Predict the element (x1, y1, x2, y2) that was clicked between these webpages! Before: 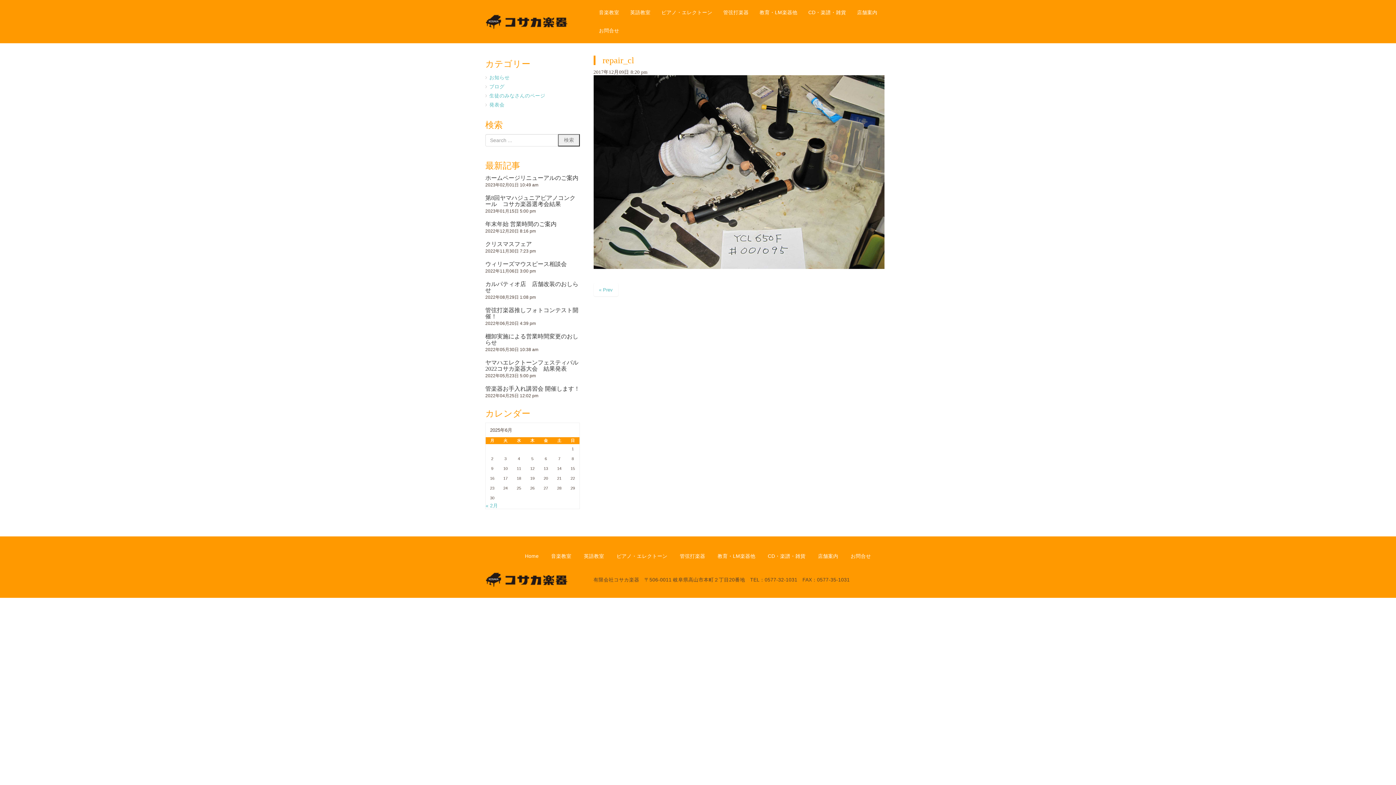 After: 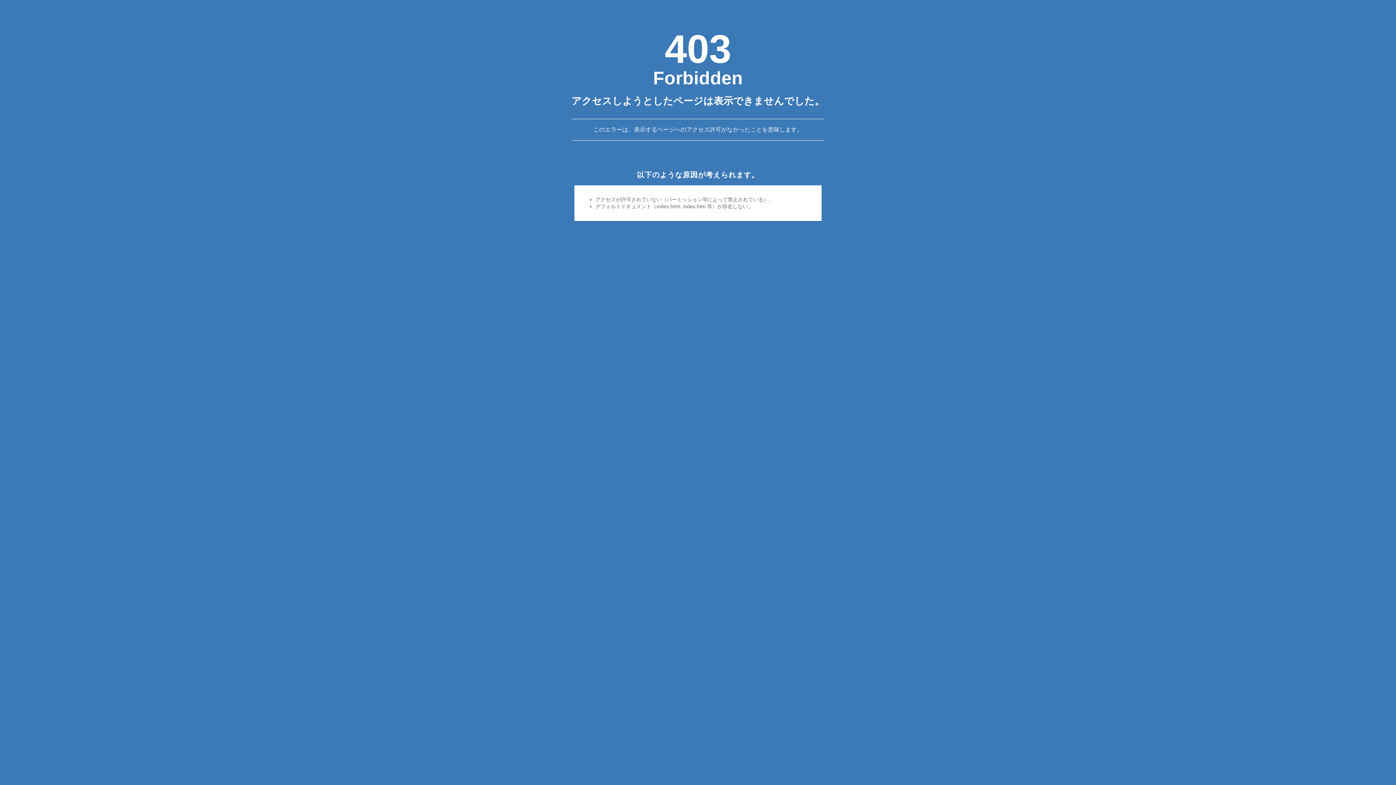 Action: bbox: (519, 547, 544, 565) label: Home